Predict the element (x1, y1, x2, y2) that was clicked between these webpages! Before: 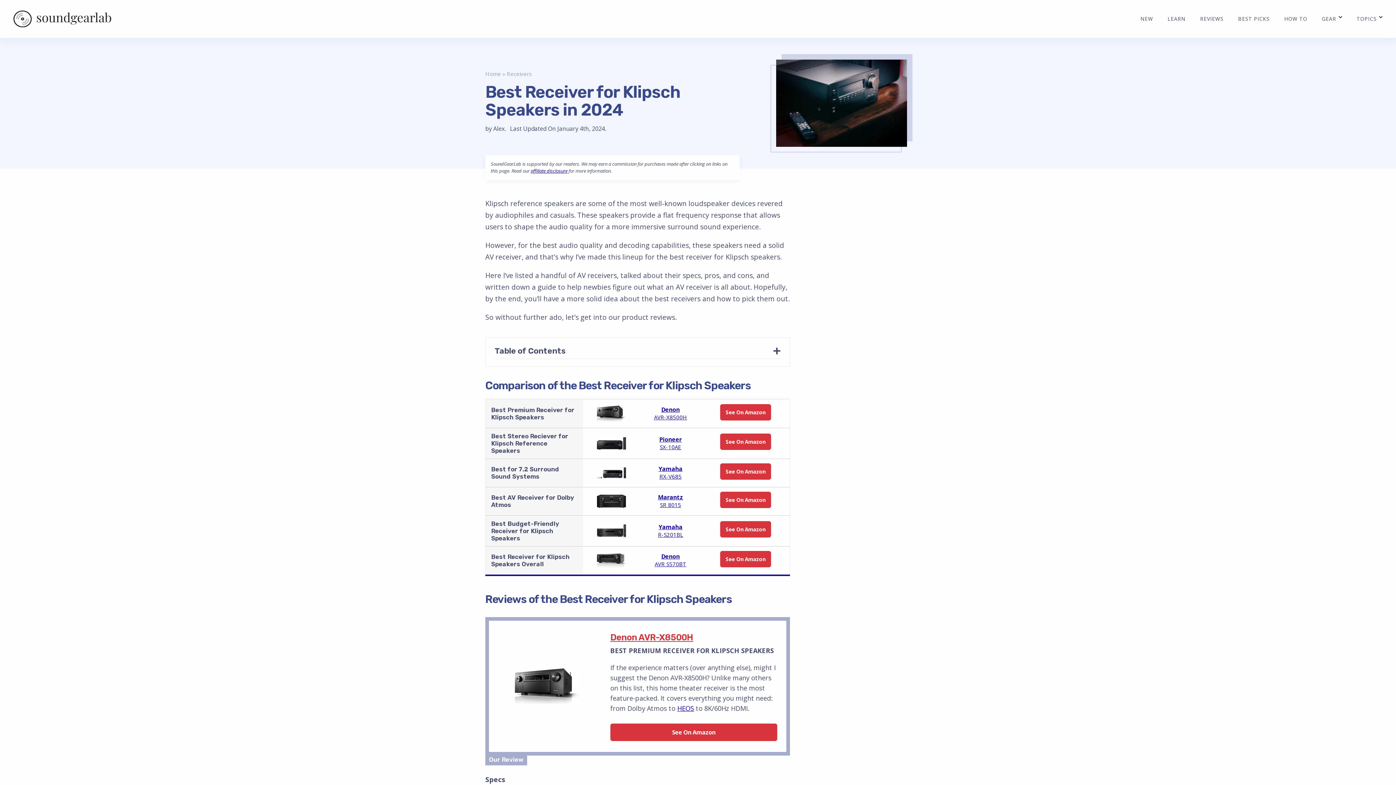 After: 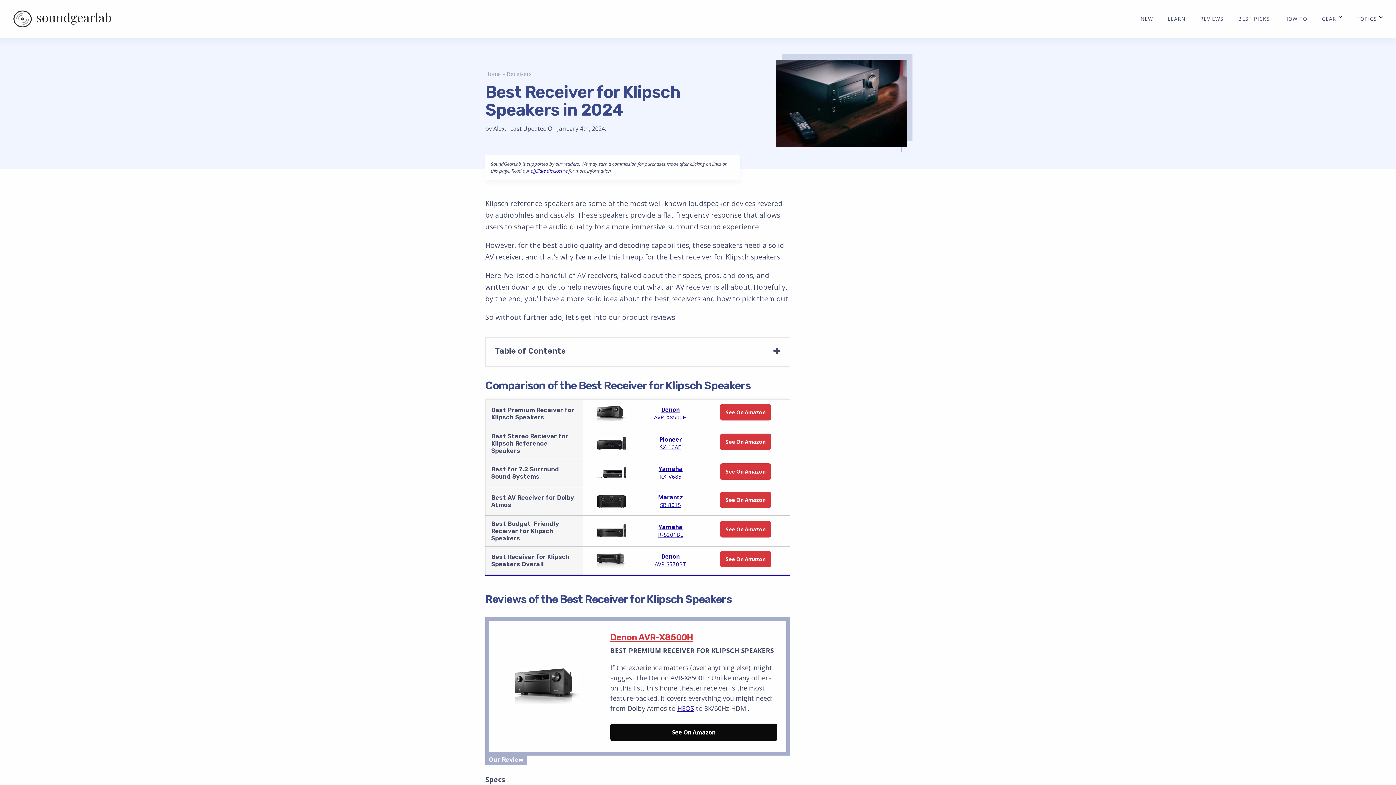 Action: bbox: (610, 724, 777, 741) label: See On Amazon